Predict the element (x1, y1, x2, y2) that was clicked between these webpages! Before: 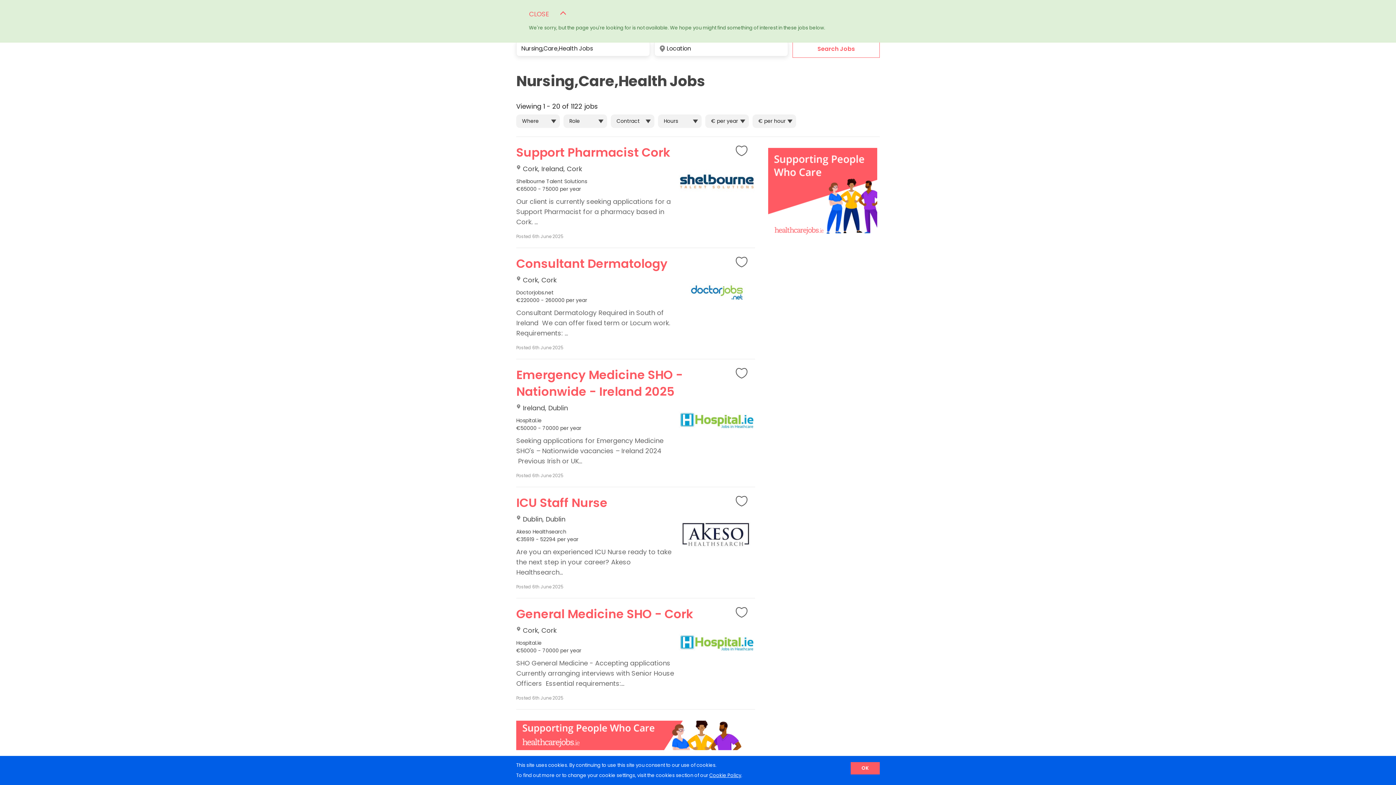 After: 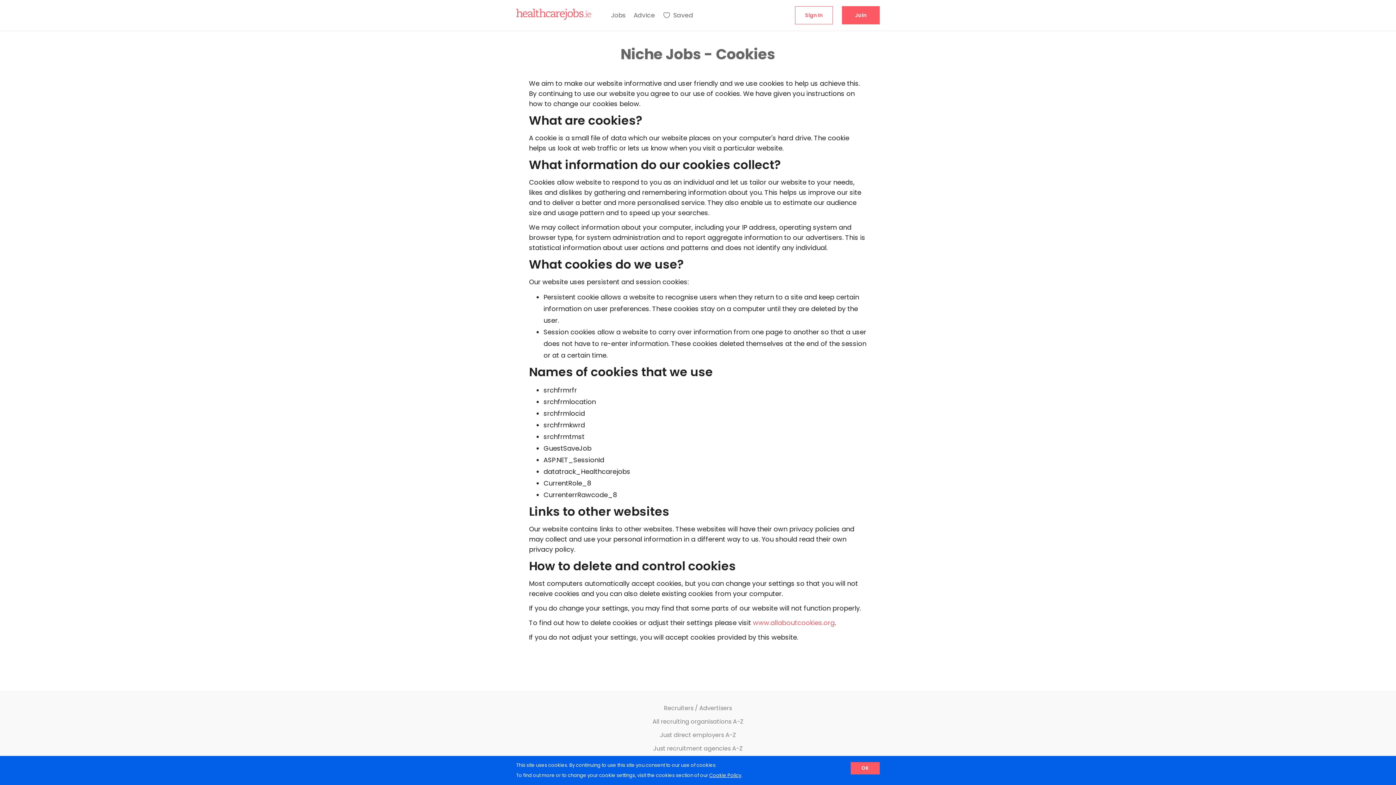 Action: label: Cookie Policy bbox: (709, 772, 741, 779)